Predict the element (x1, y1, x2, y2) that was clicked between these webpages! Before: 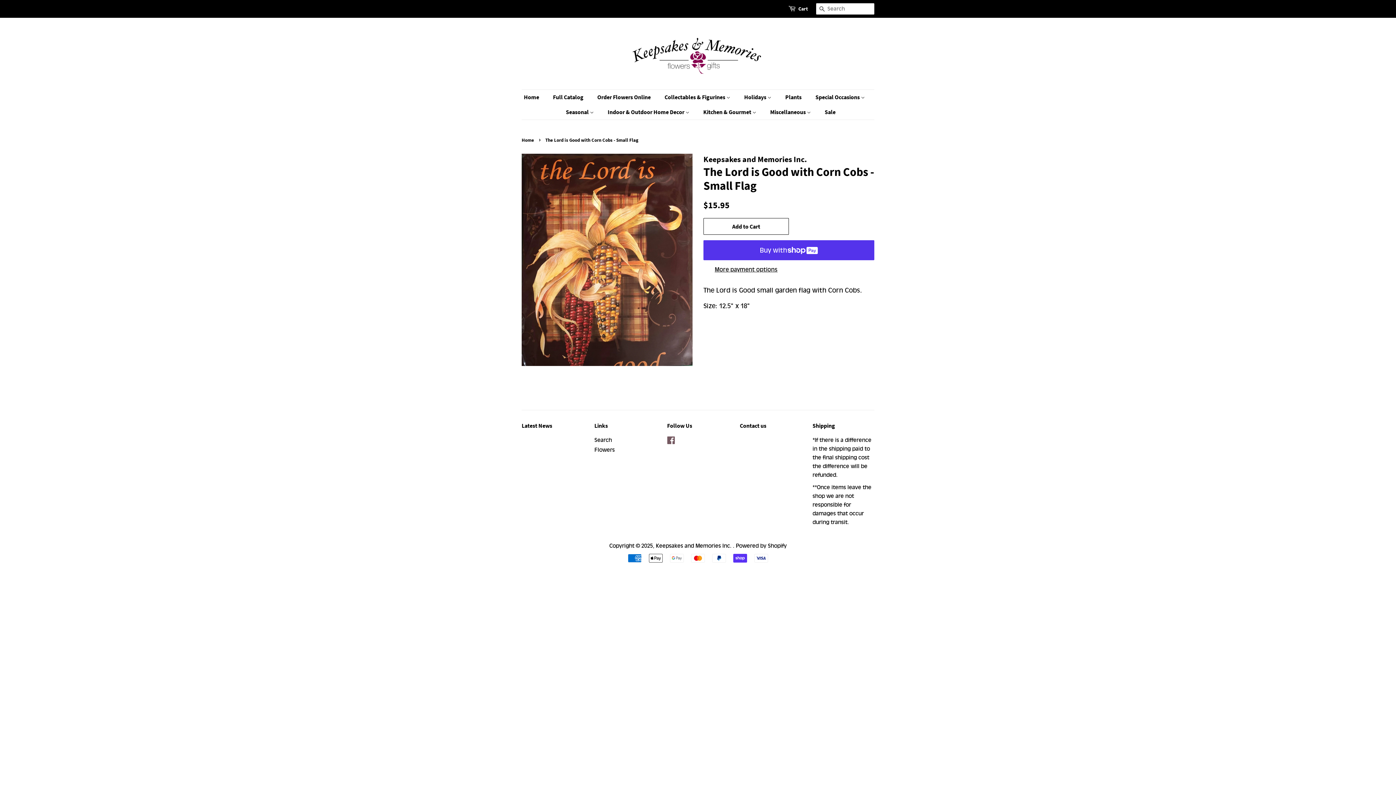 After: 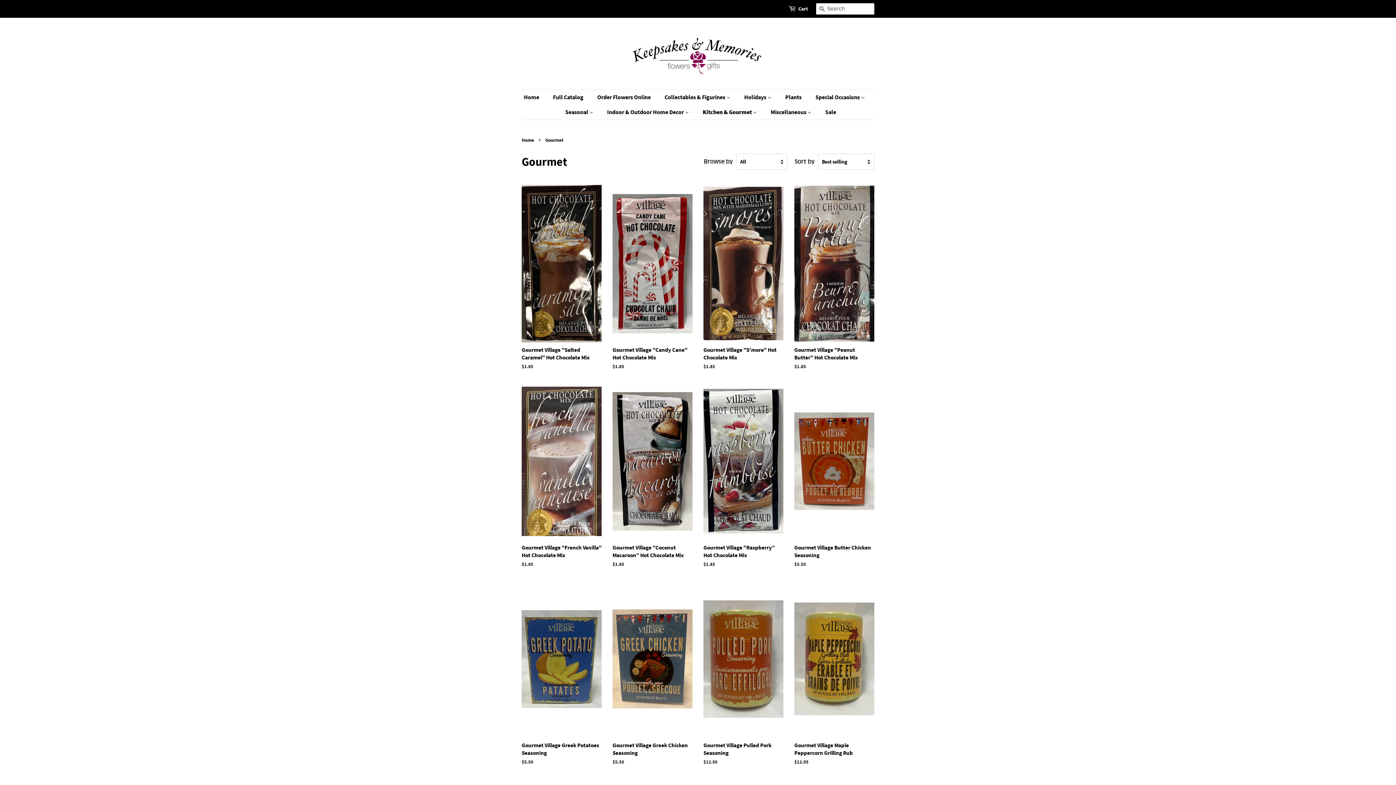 Action: bbox: (698, 104, 763, 119) label: Kitchen & Gourmet 